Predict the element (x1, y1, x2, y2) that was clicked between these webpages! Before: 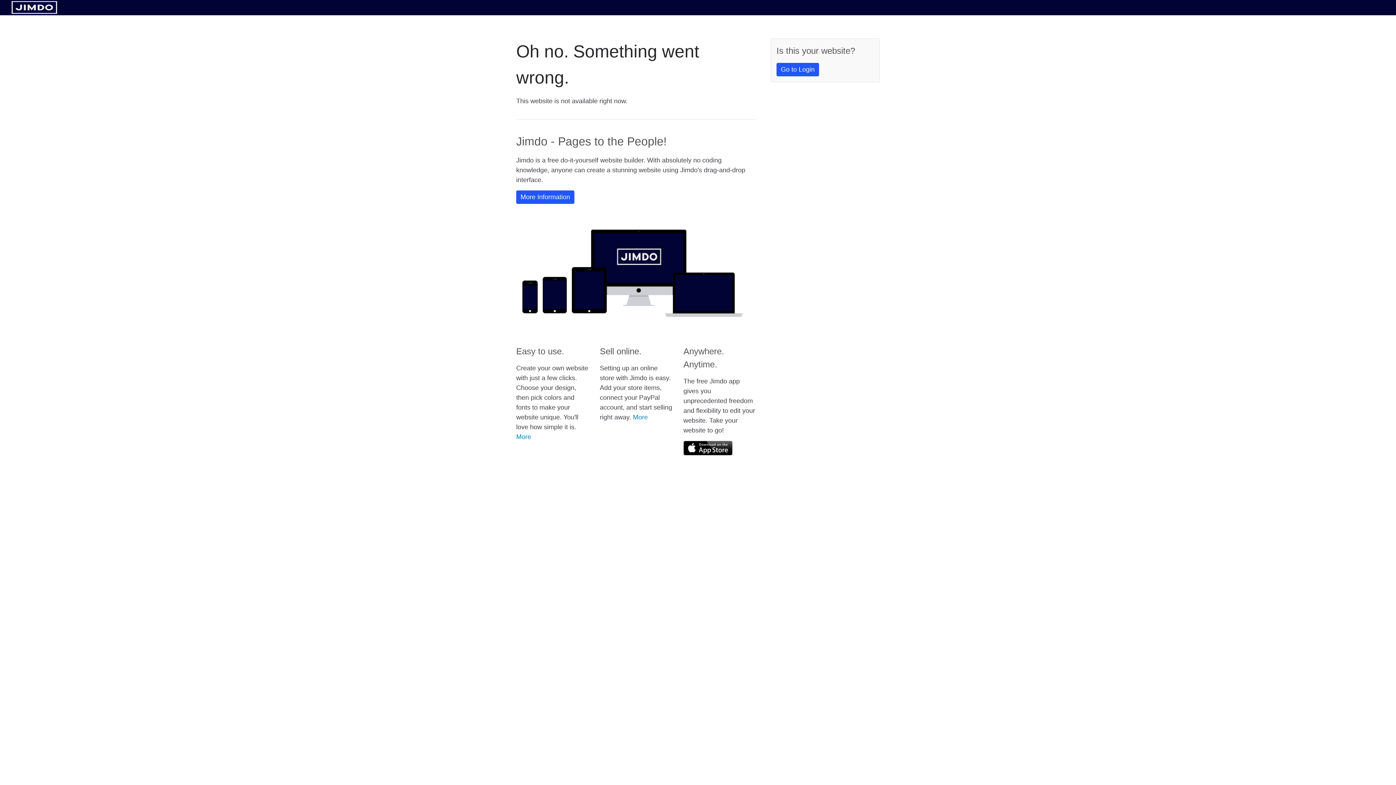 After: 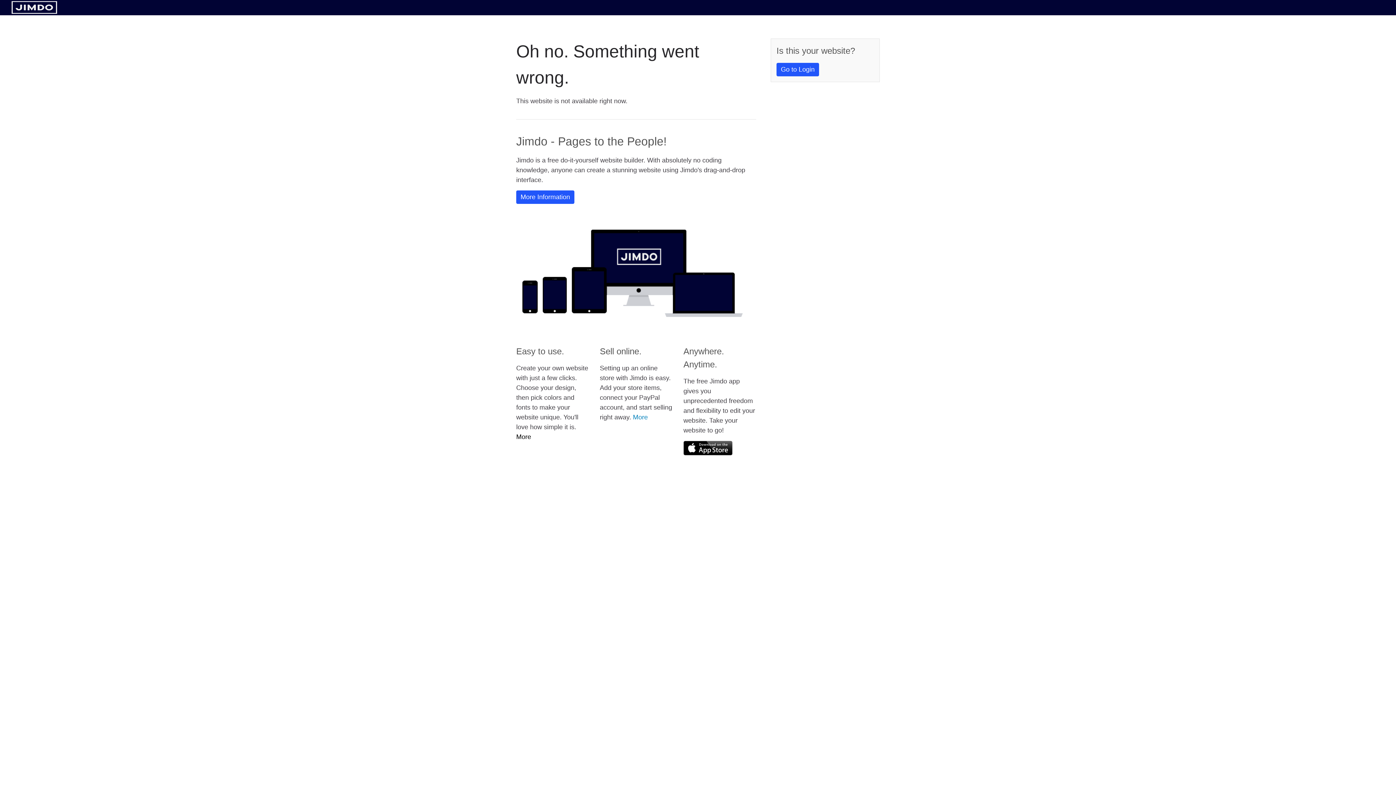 Action: label: More bbox: (516, 433, 531, 440)